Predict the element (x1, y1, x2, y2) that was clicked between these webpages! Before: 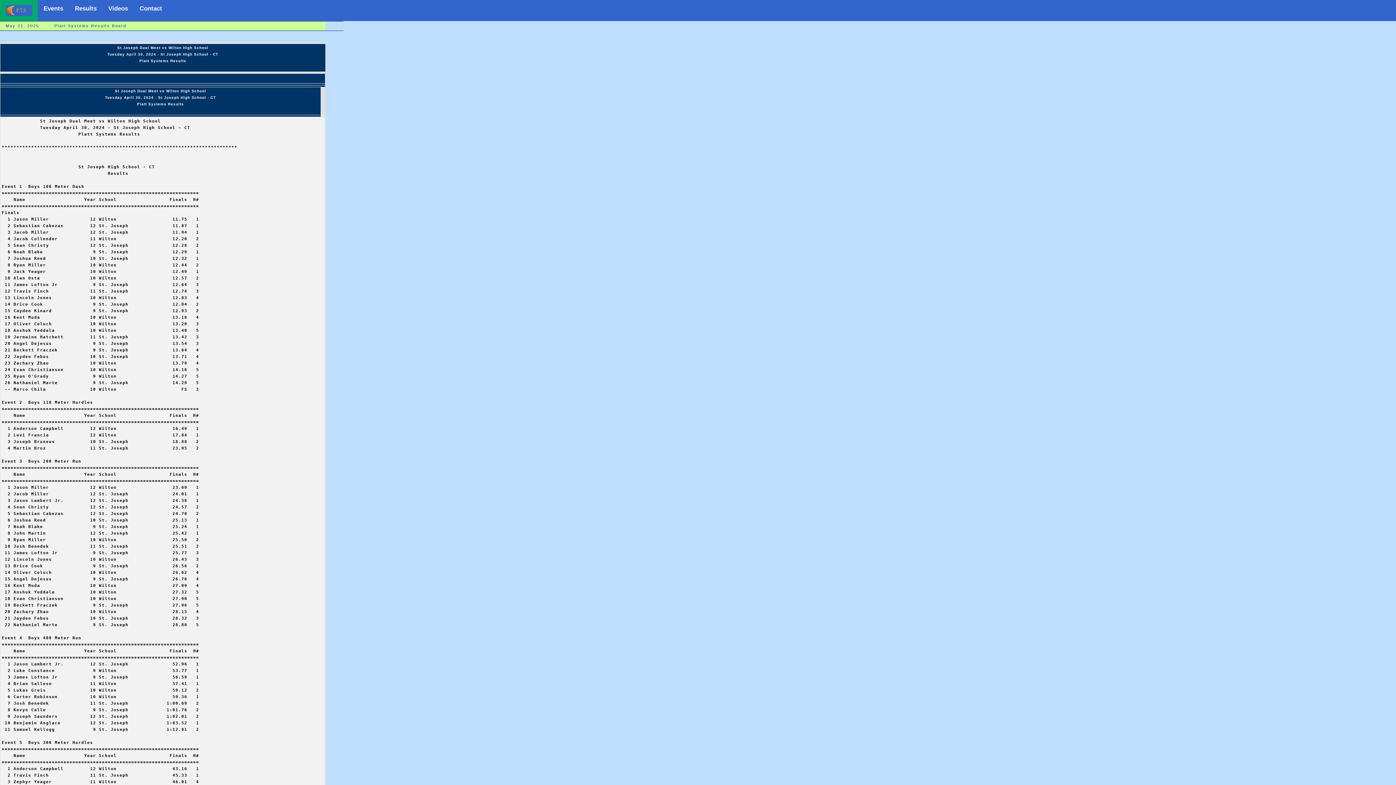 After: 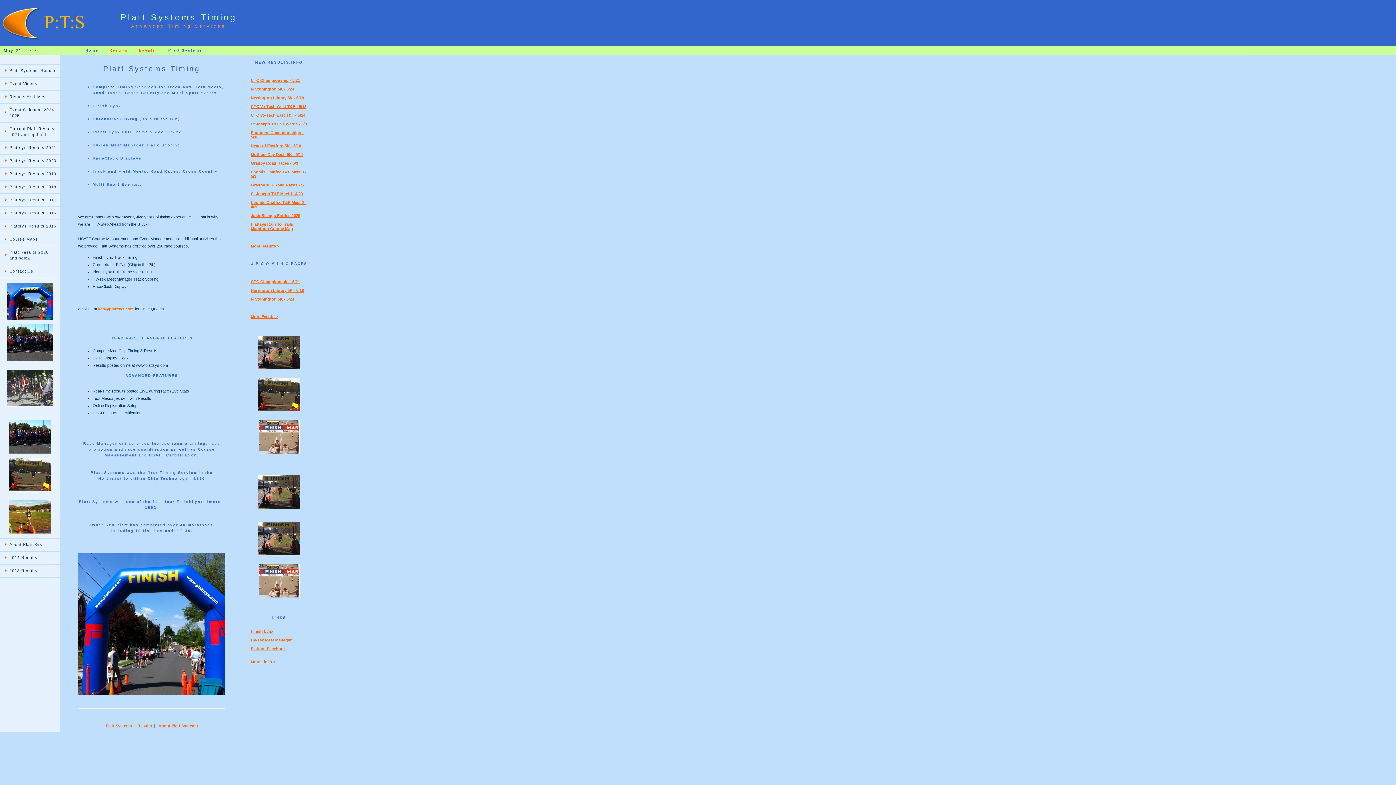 Action: bbox: (0, 0, 37, 21)